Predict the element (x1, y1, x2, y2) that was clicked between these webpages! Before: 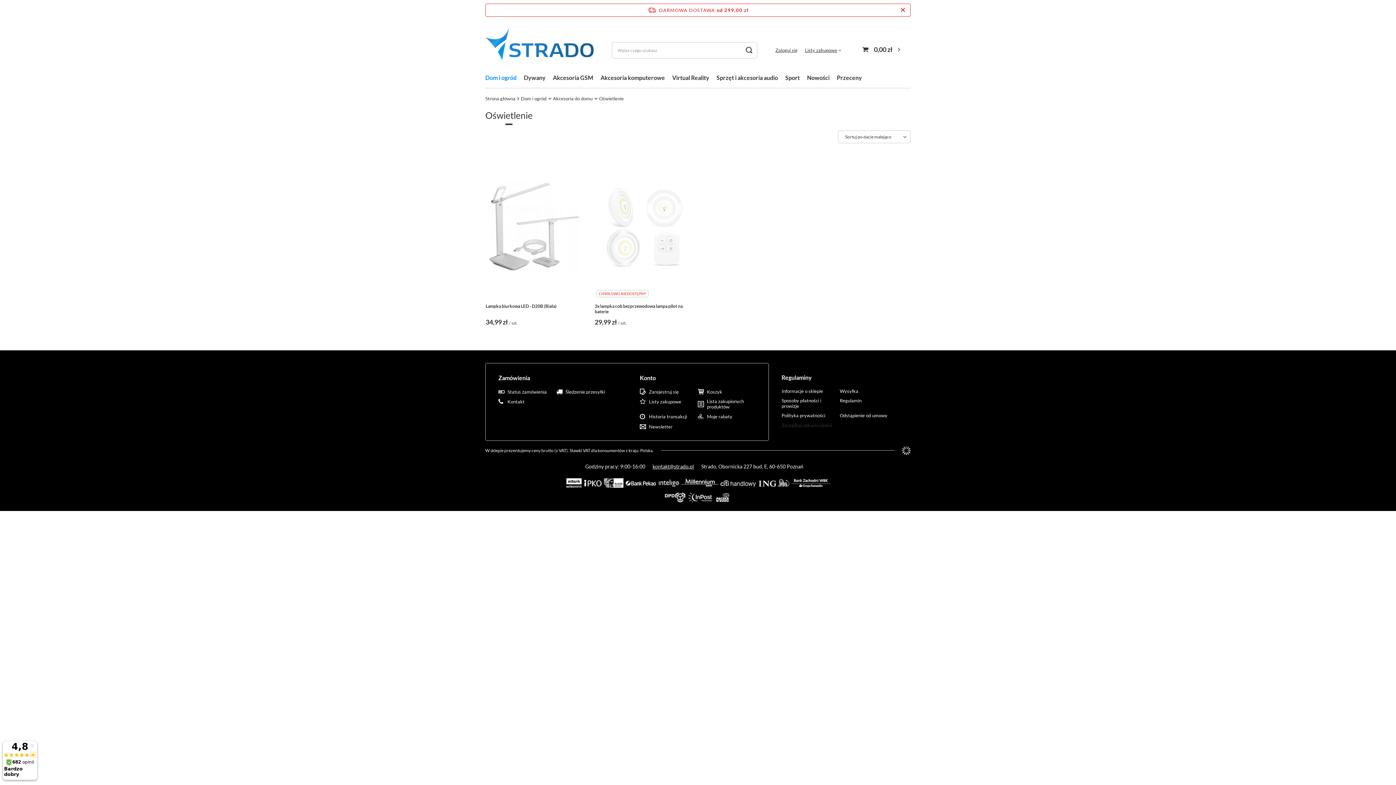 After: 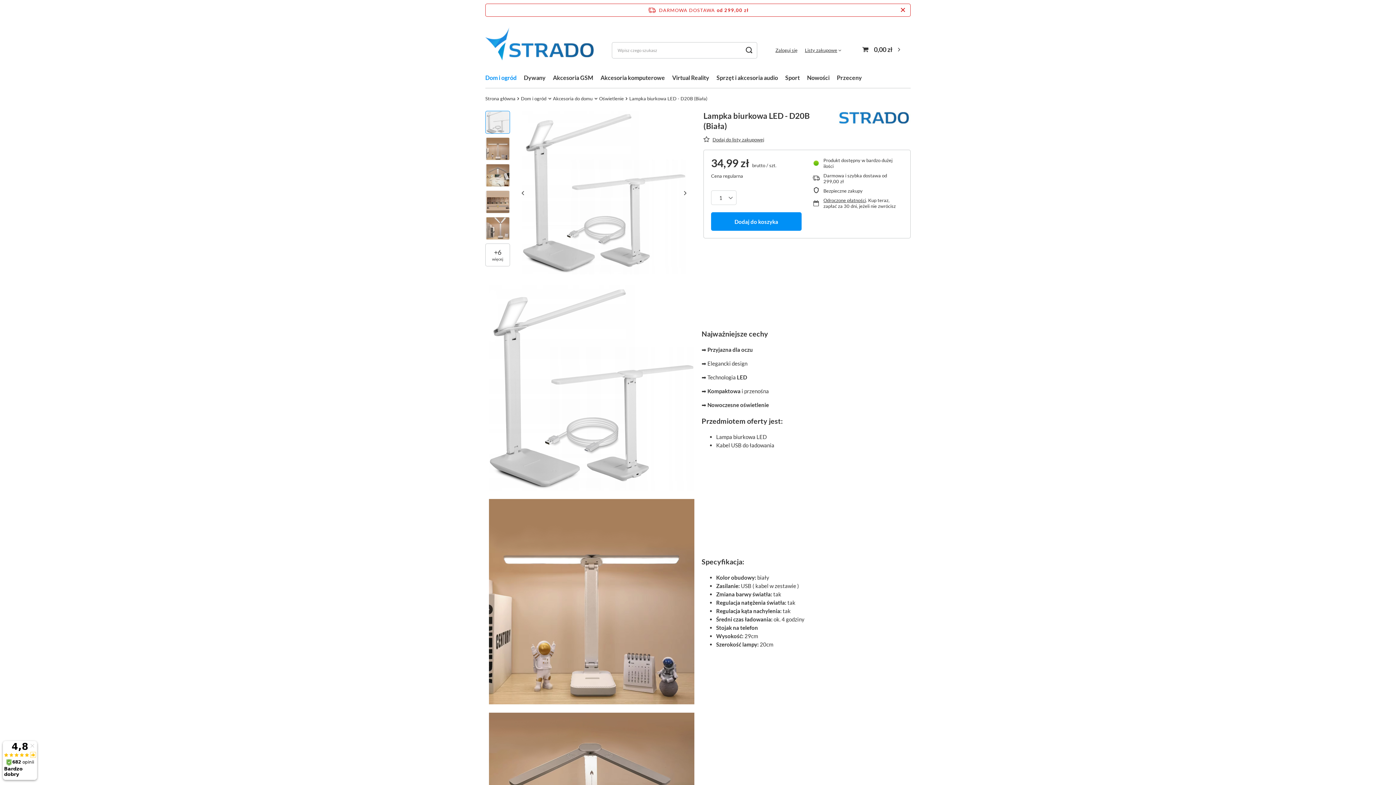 Action: bbox: (485, 303, 583, 314) label: Lampka biurkowa LED - D20B (Biała)